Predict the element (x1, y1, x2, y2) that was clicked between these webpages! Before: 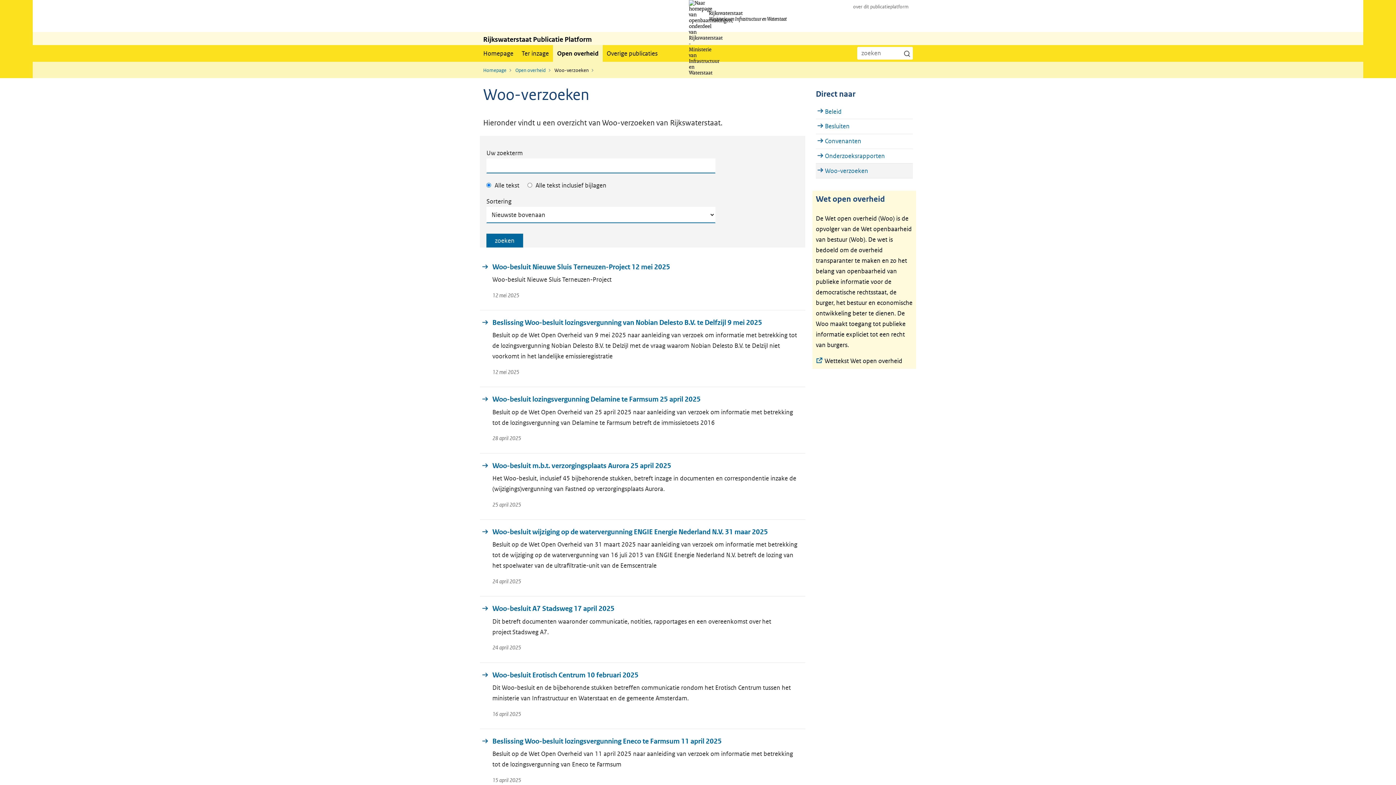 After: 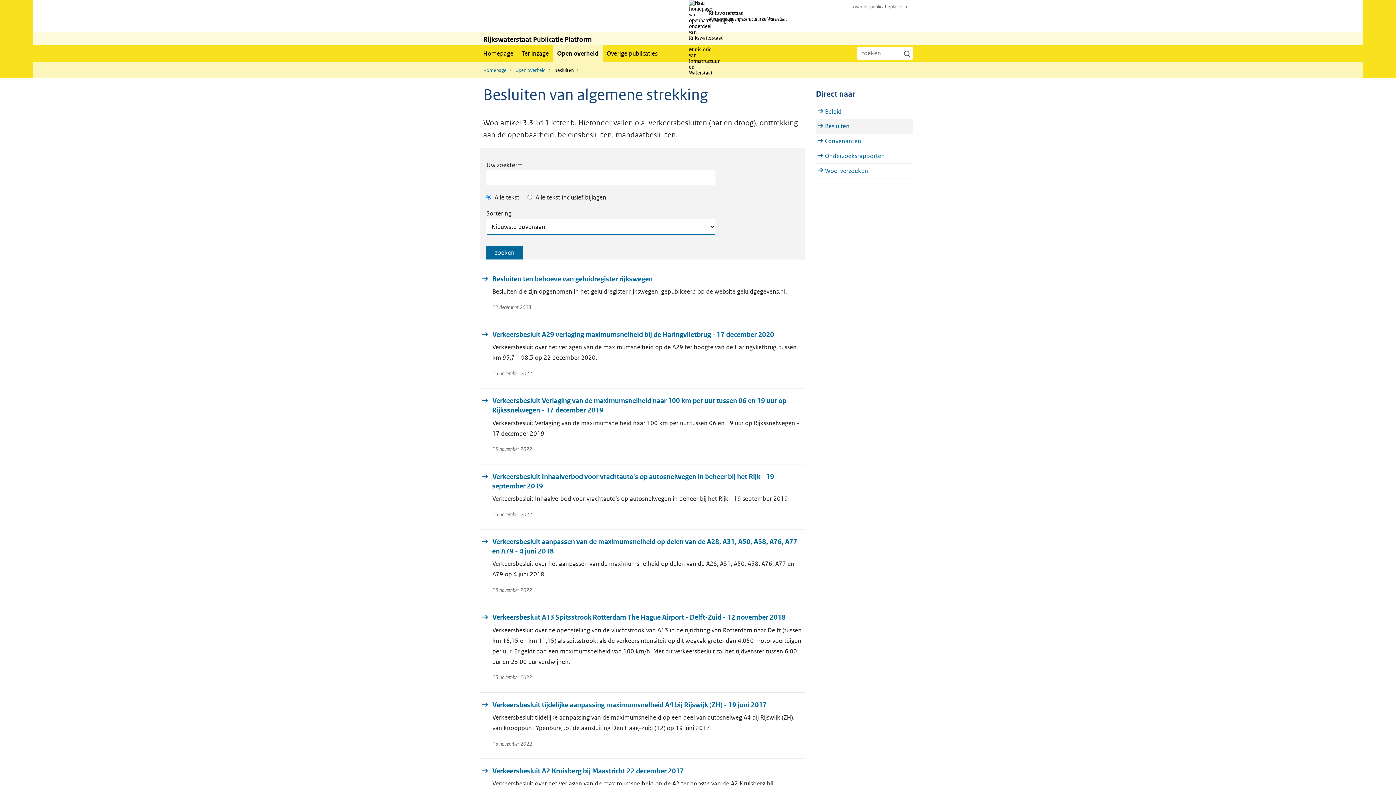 Action: label: Besluiten bbox: (825, 119, 911, 133)